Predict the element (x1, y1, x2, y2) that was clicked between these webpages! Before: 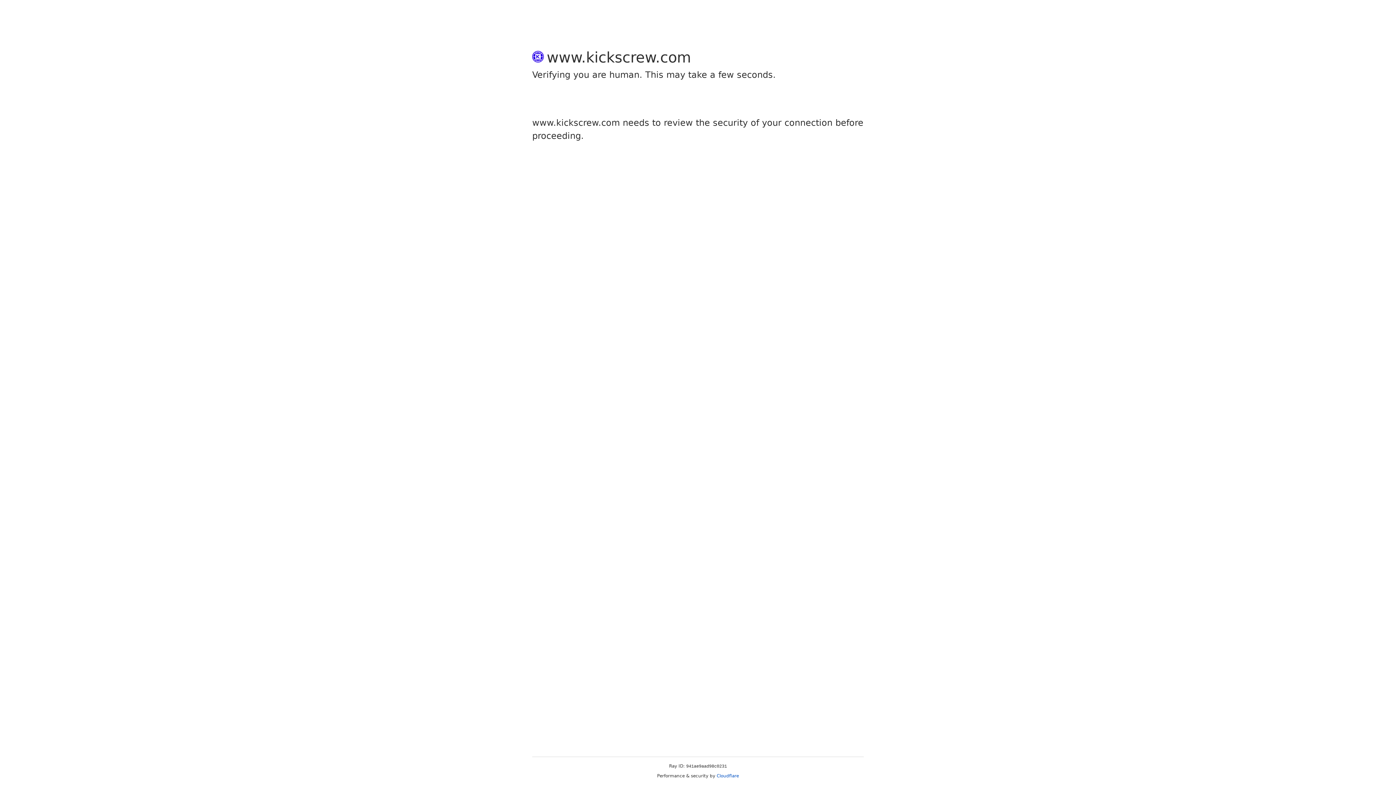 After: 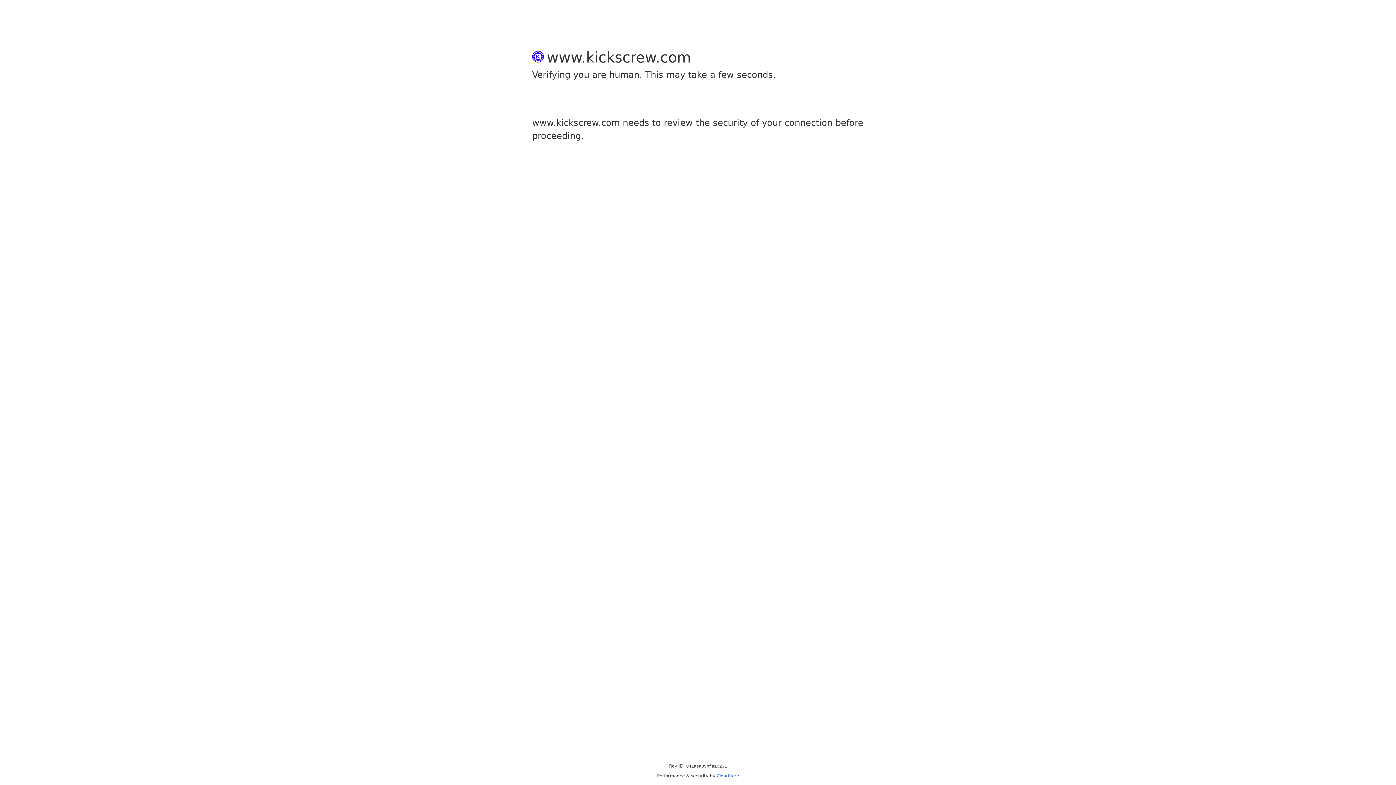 Action: label: Cloudflare bbox: (716, 773, 739, 778)